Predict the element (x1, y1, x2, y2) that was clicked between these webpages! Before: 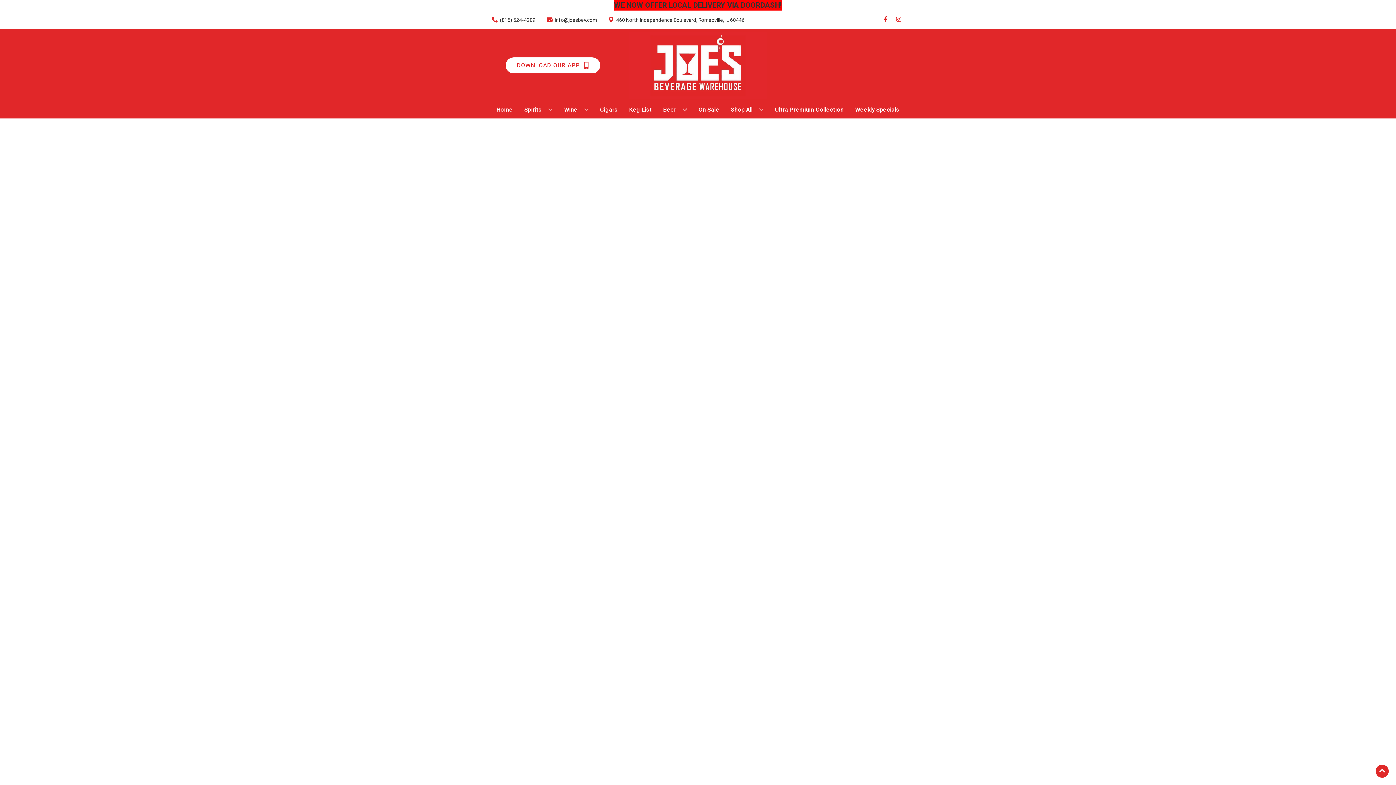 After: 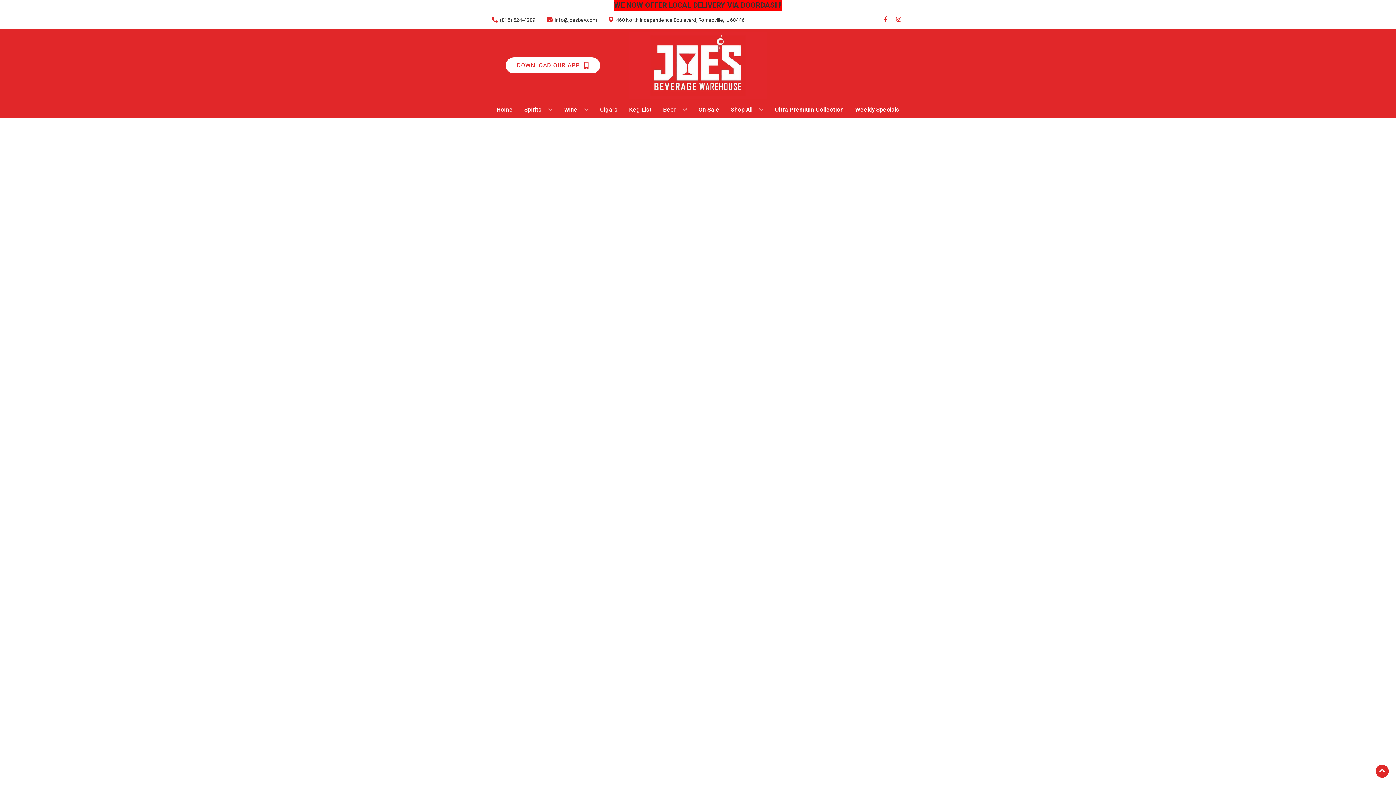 Action: bbox: (695, 101, 722, 117) label: On Sale